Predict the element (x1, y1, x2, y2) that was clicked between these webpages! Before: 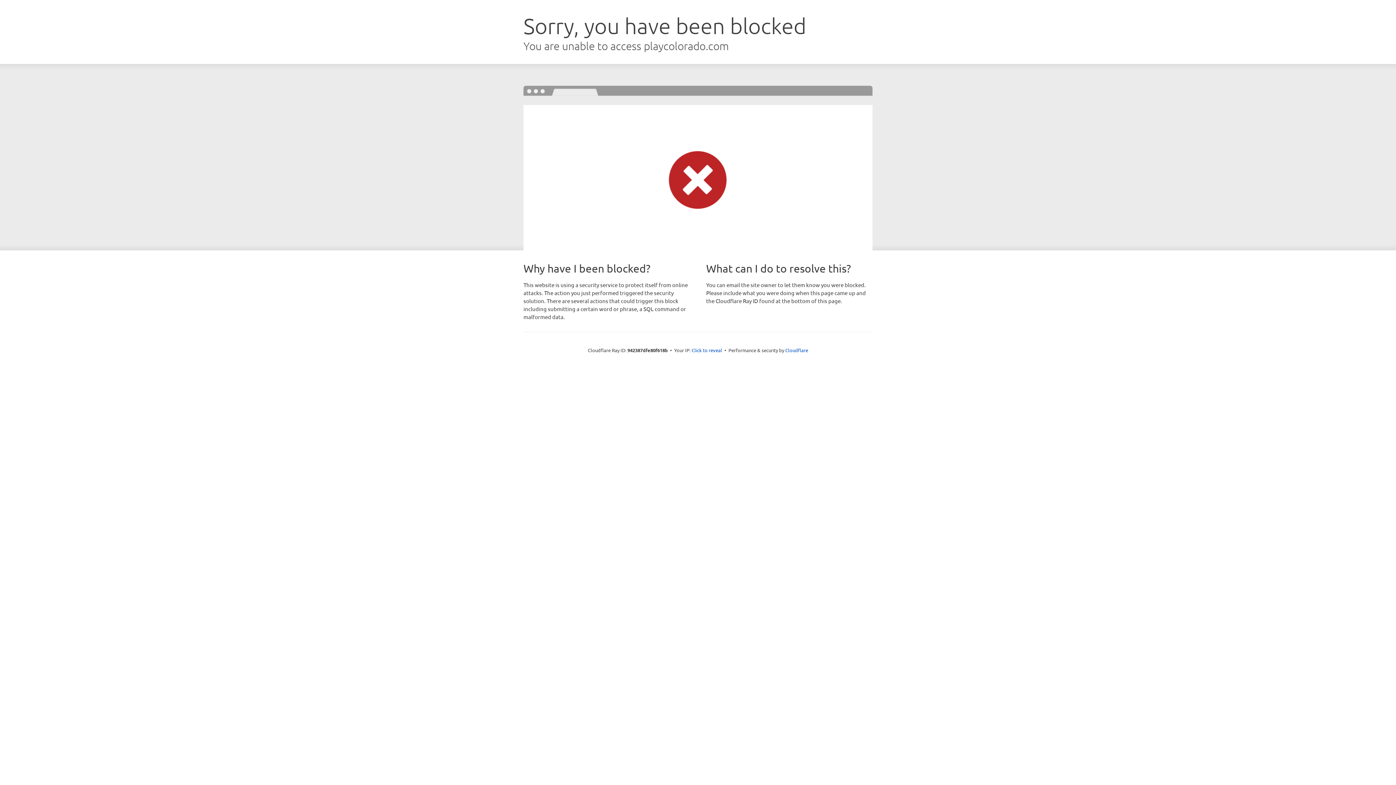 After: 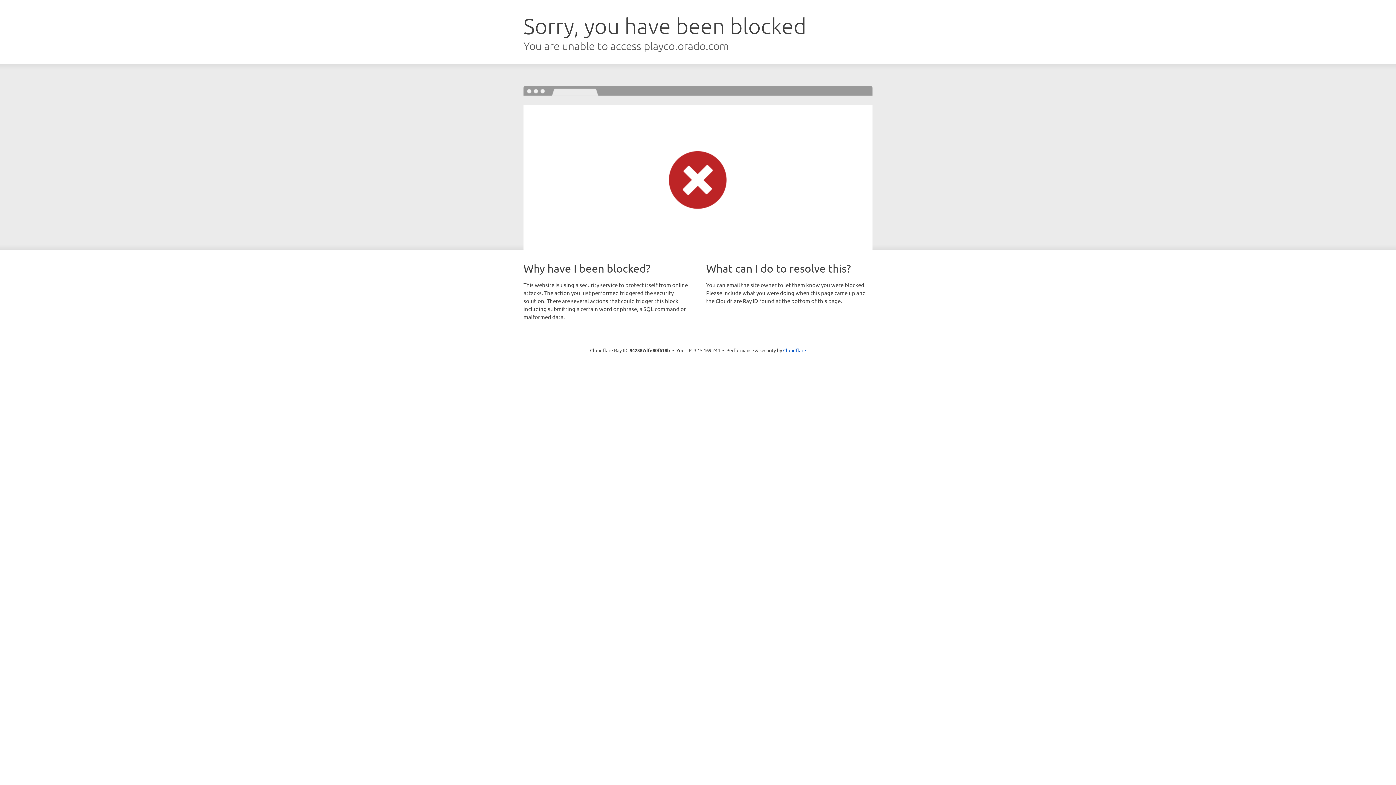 Action: label: Click to reveal bbox: (691, 346, 722, 353)